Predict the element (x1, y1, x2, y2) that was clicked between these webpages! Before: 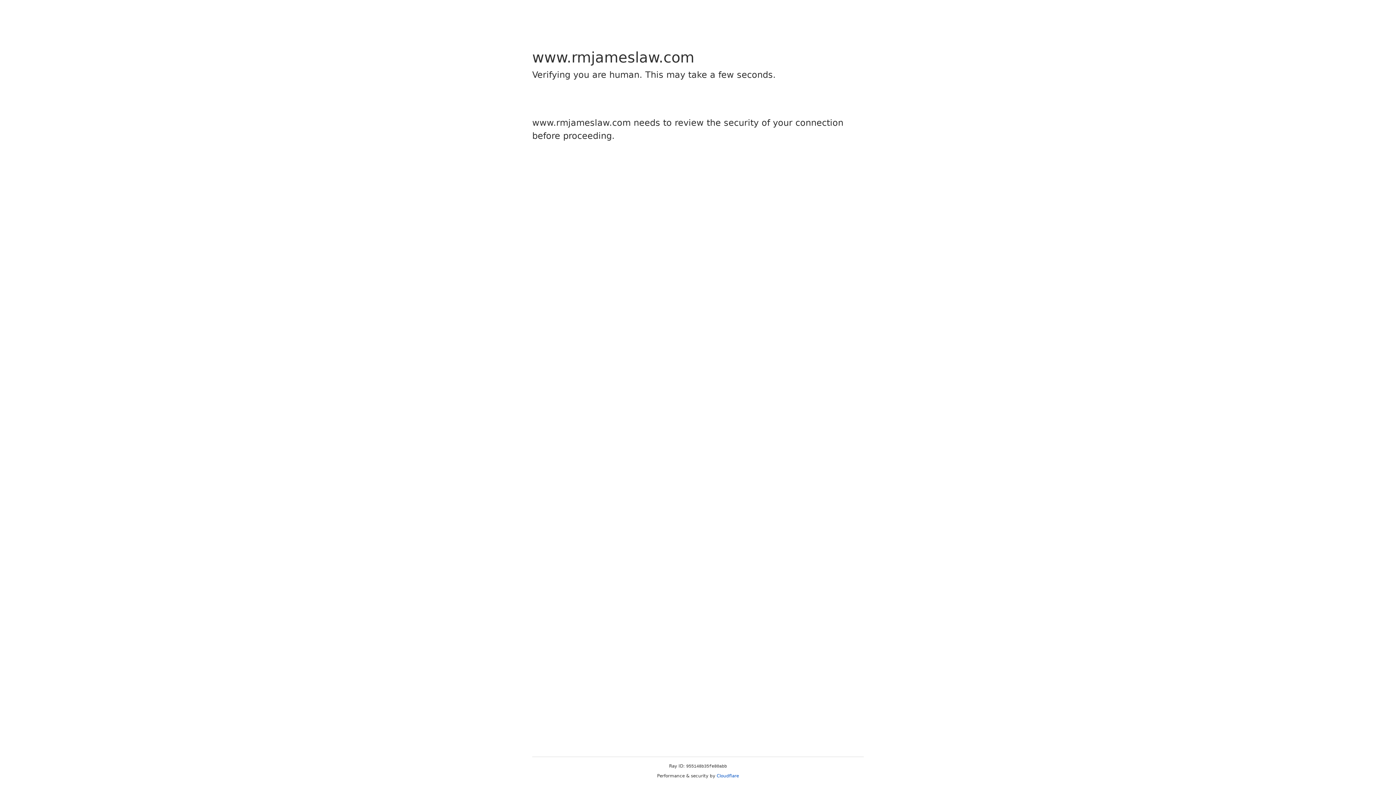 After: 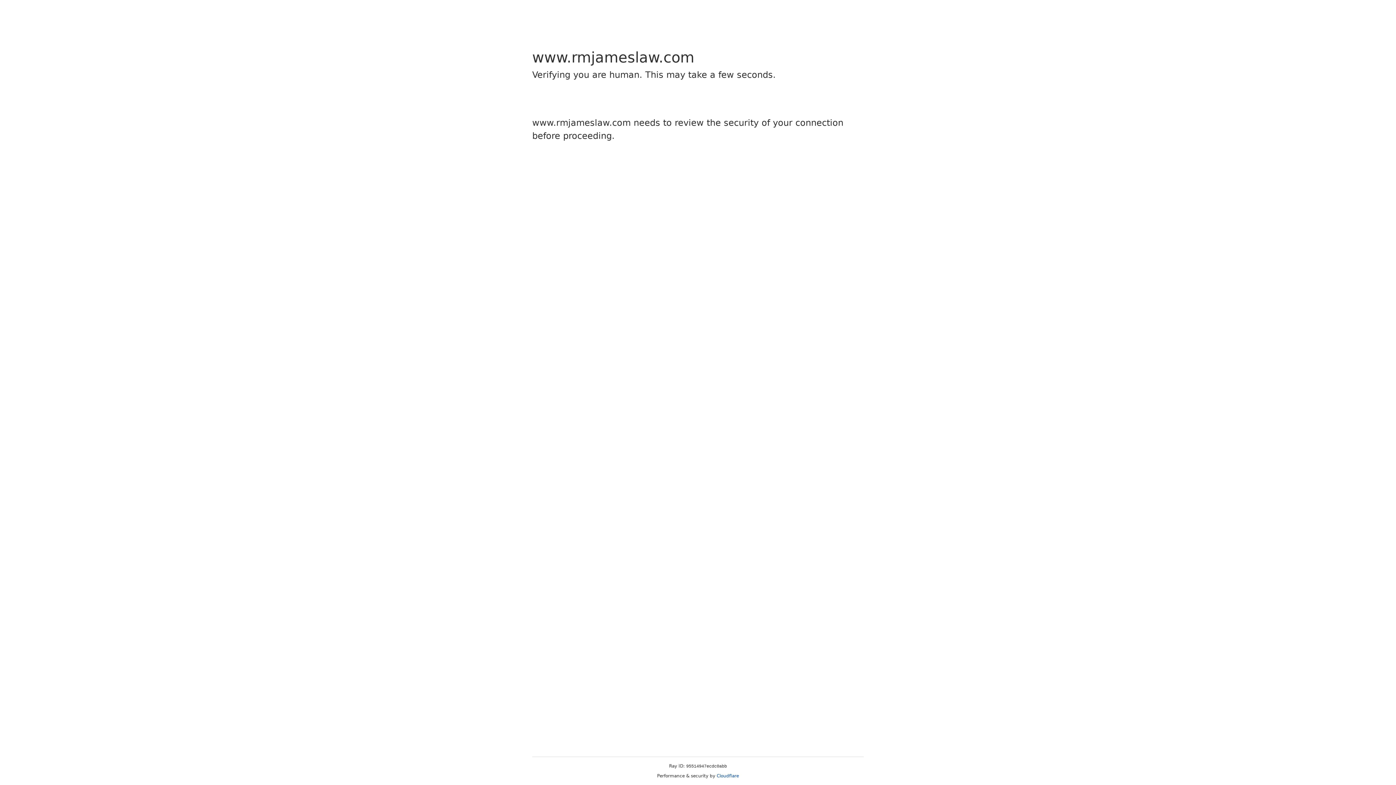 Action: bbox: (716, 773, 739, 778) label: Cloudflare